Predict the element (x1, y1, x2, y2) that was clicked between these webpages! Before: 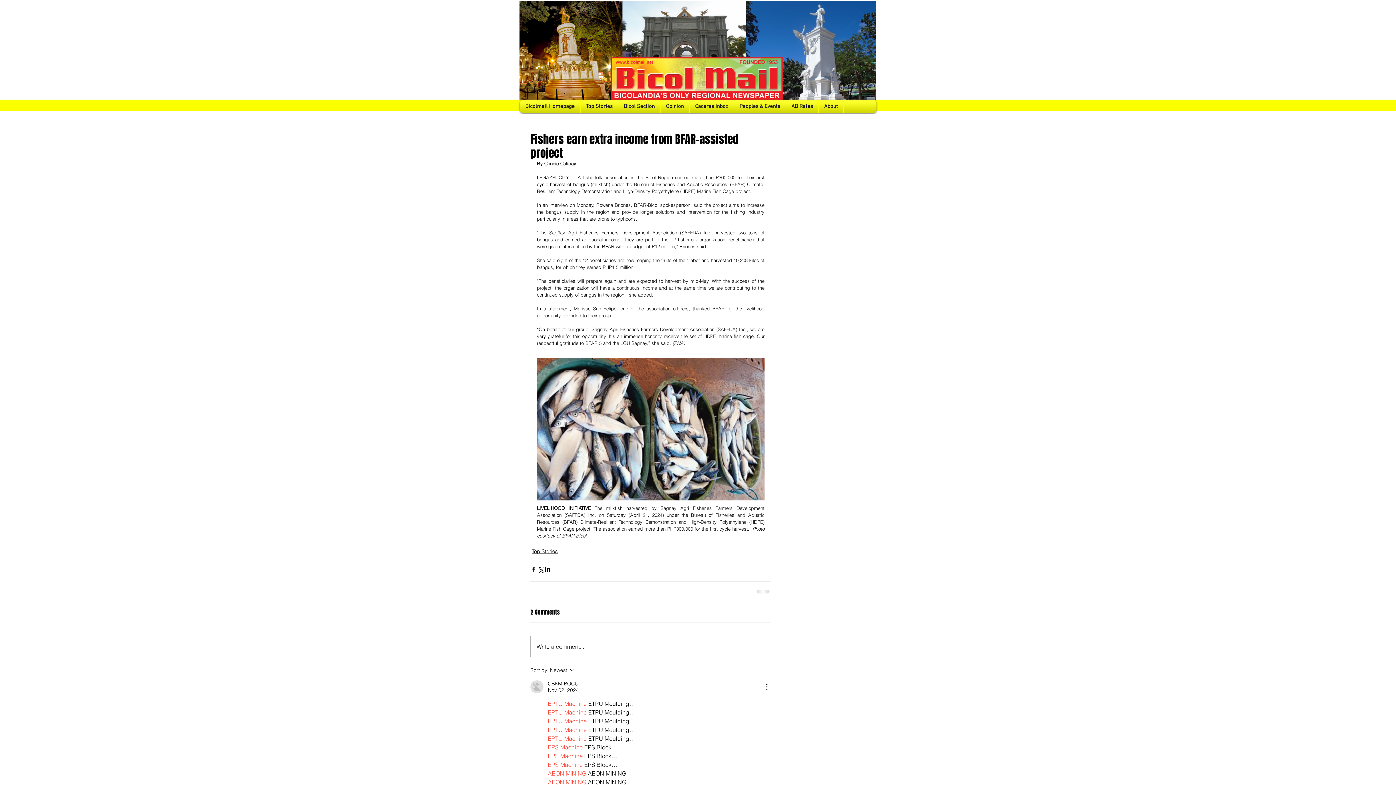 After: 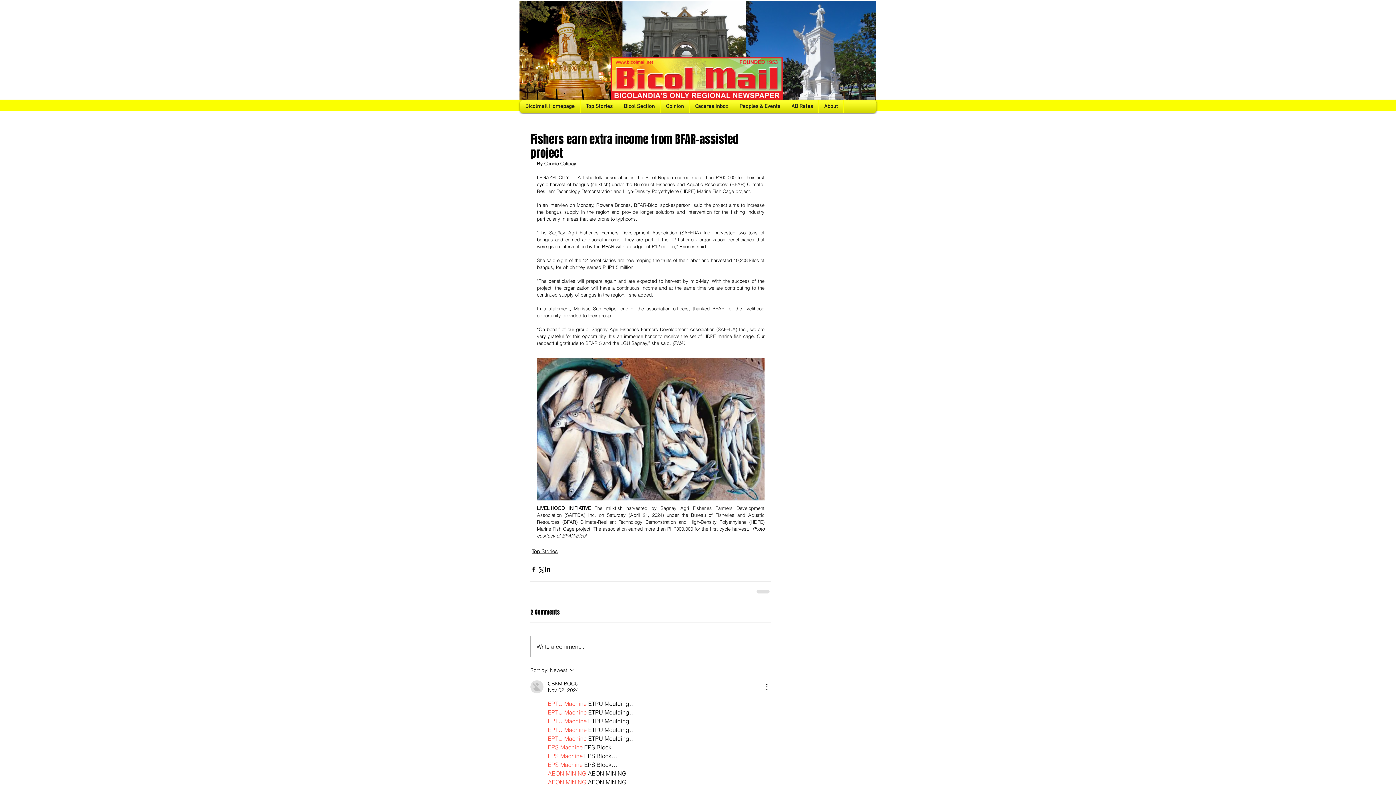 Action: bbox: (548, 761, 582, 768) label: EPS Machine